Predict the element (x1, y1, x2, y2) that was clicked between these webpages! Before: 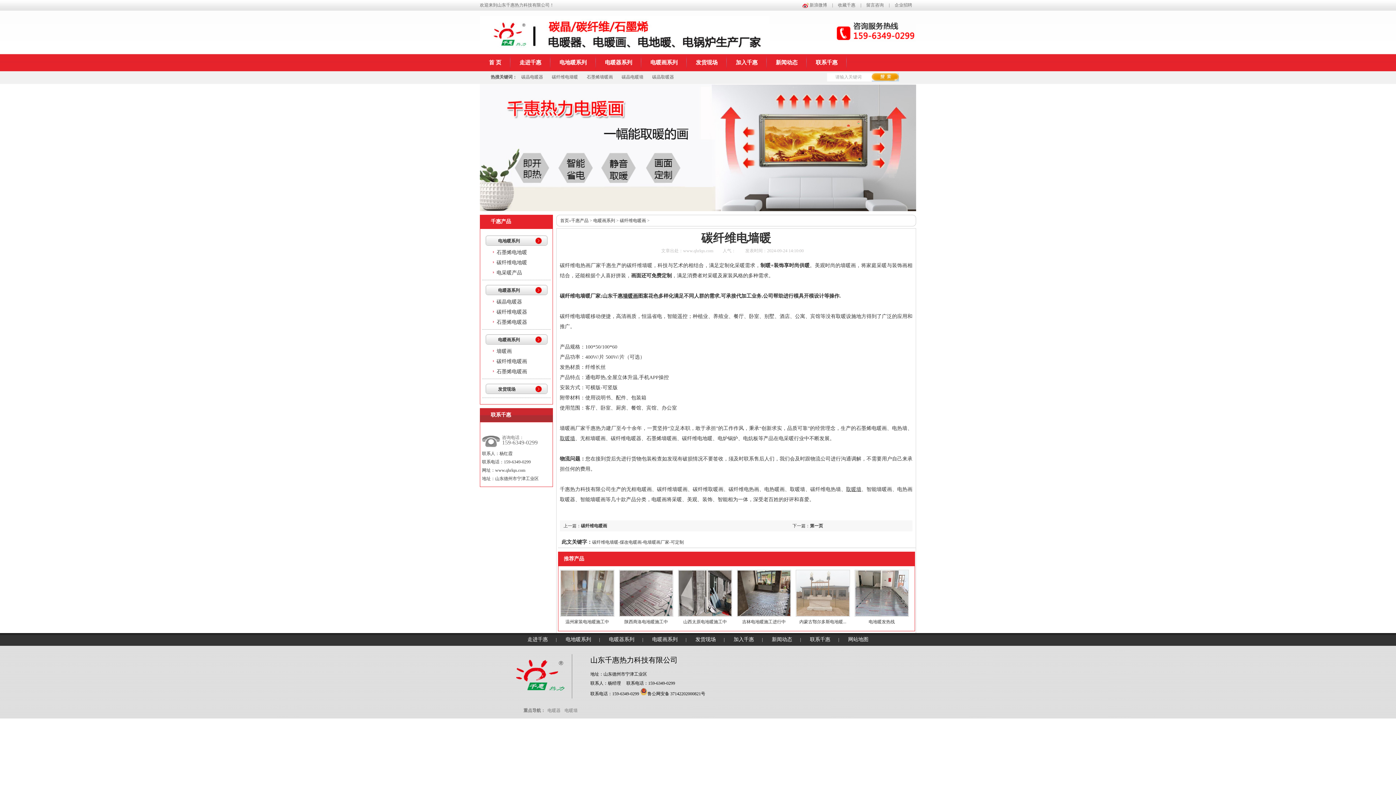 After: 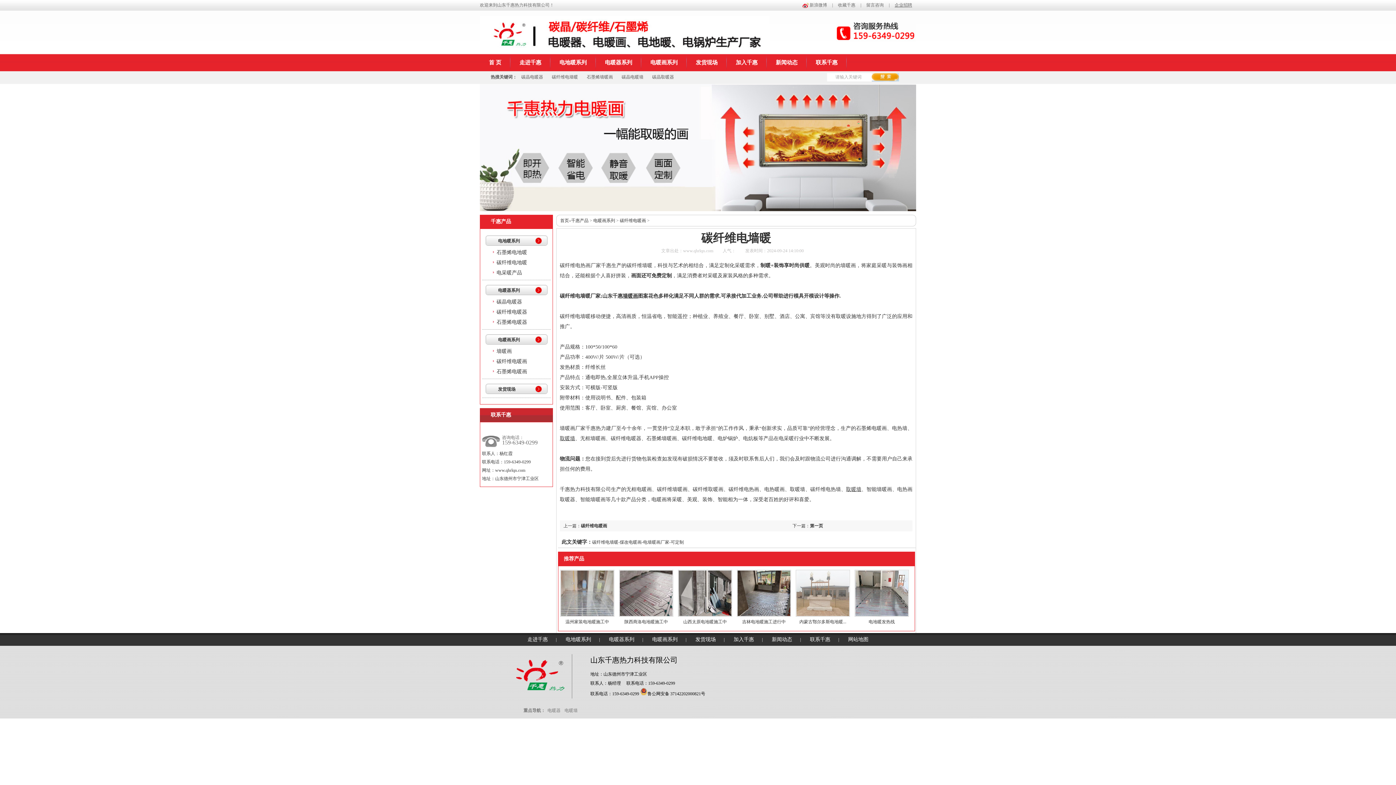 Action: label: 企业招聘 bbox: (890, 0, 916, 10)